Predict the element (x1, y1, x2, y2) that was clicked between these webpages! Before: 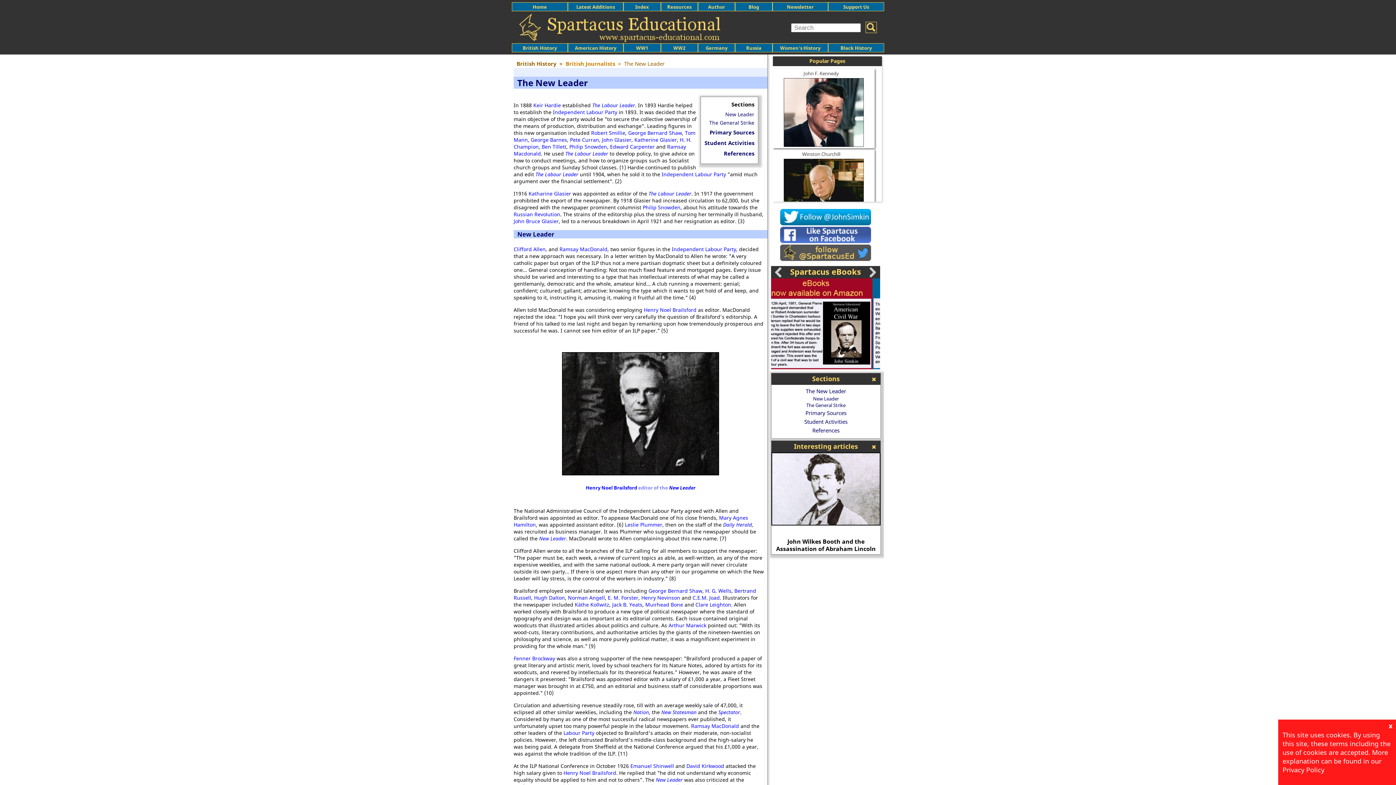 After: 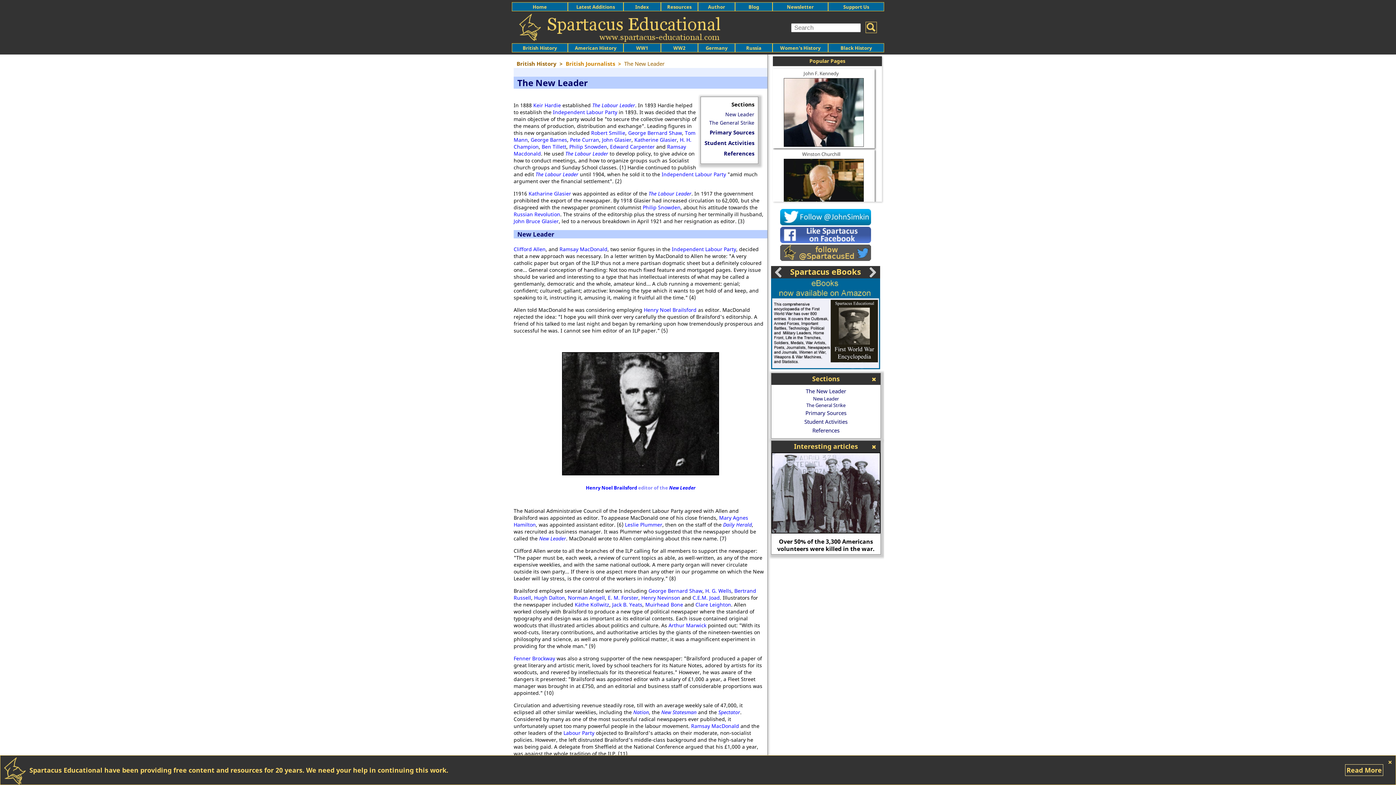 Action: bbox: (539, 535, 566, 542) label: New Leader